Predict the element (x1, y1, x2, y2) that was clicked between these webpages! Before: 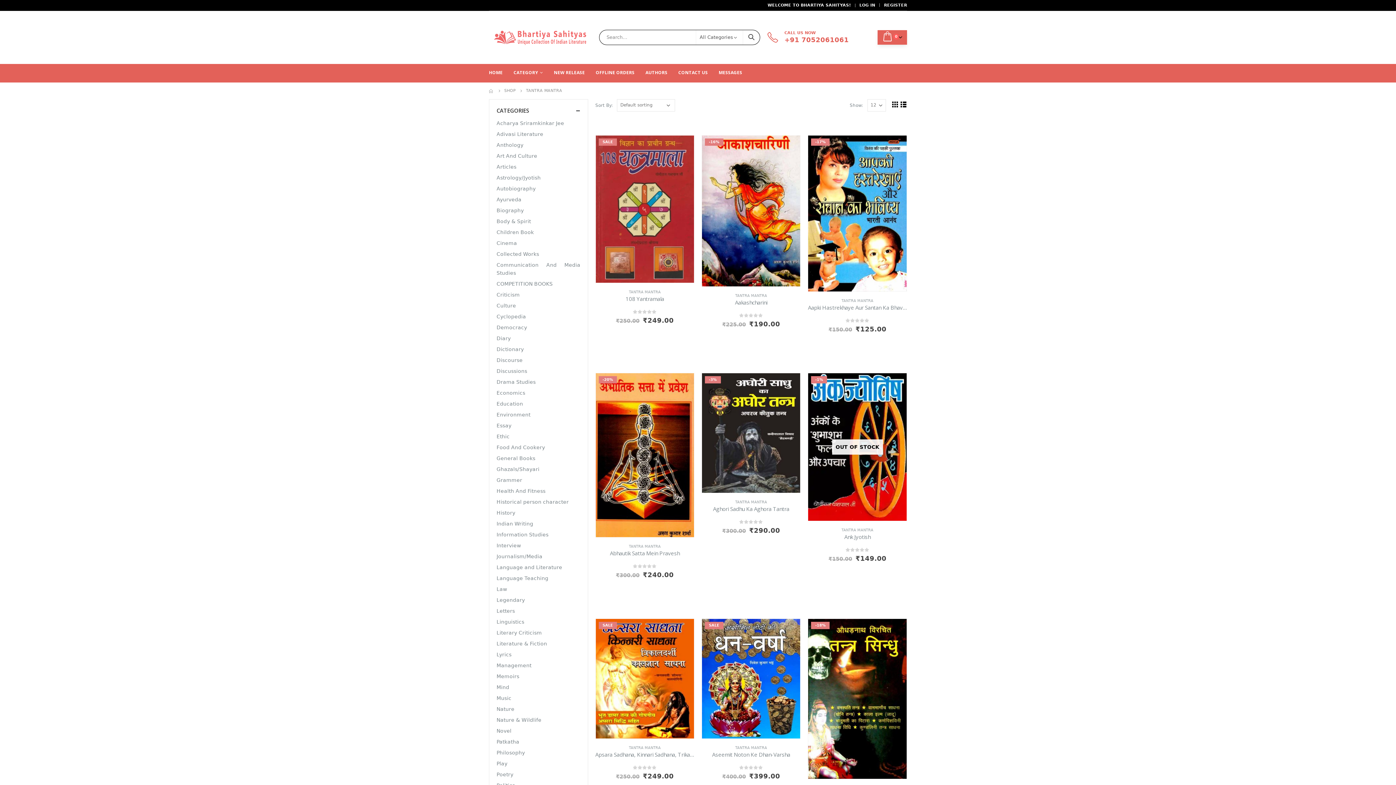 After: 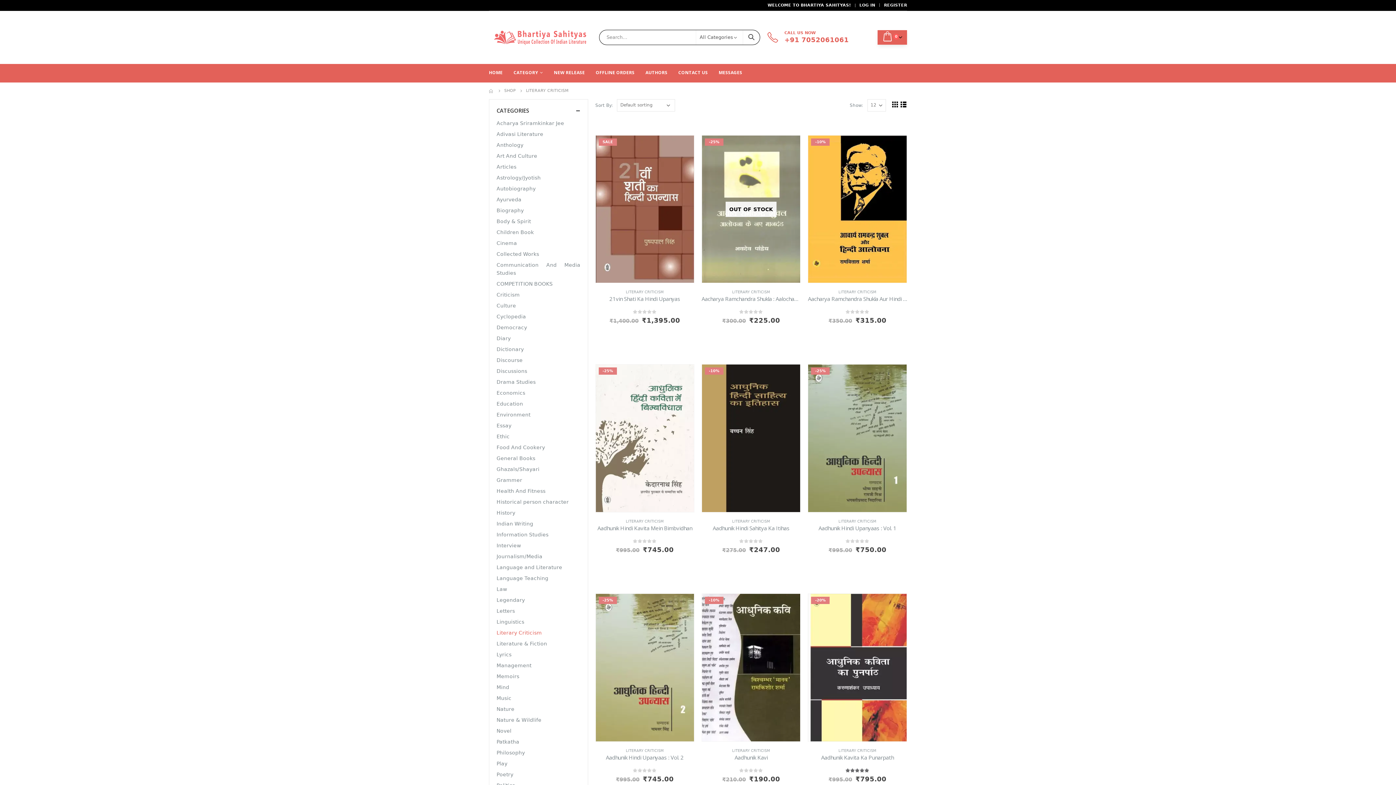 Action: bbox: (496, 627, 542, 638) label: Literary Criticism